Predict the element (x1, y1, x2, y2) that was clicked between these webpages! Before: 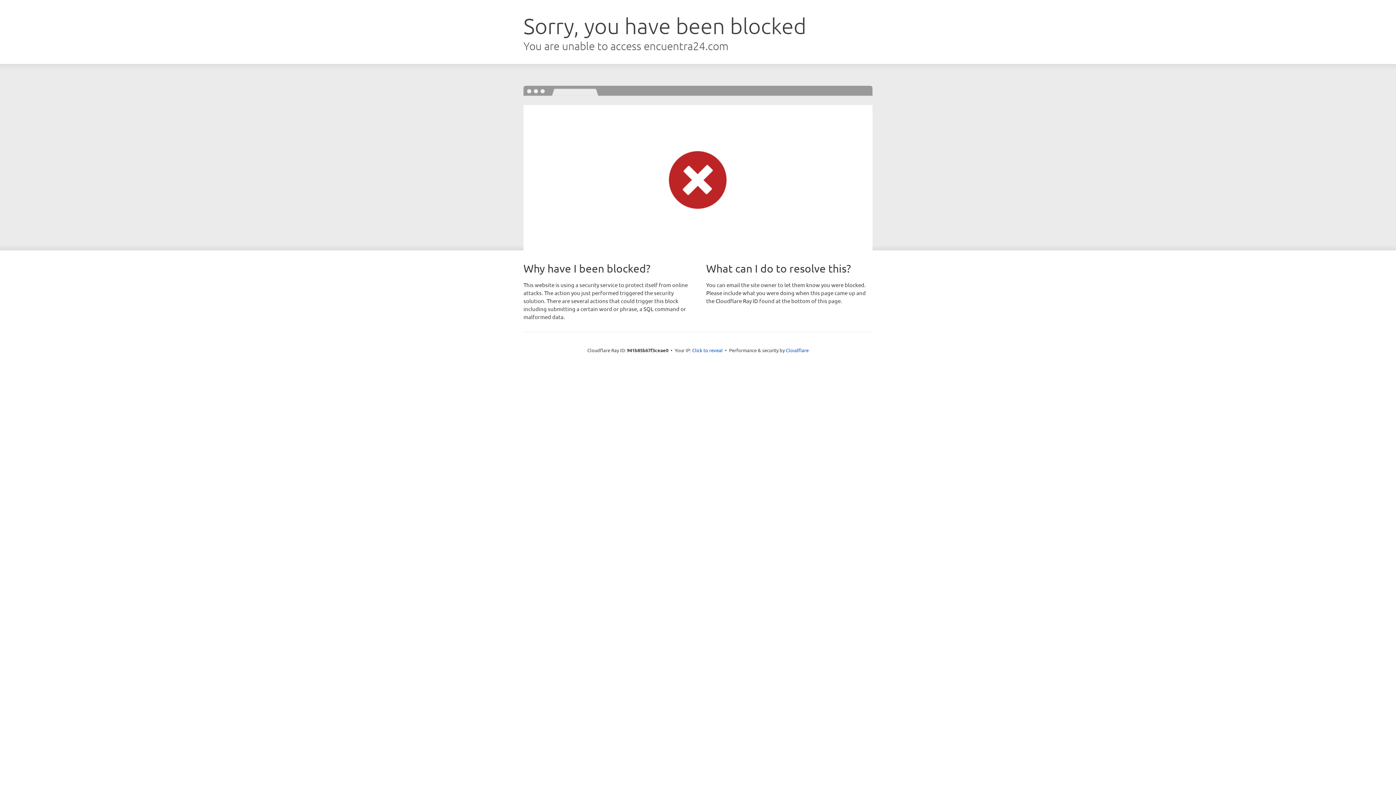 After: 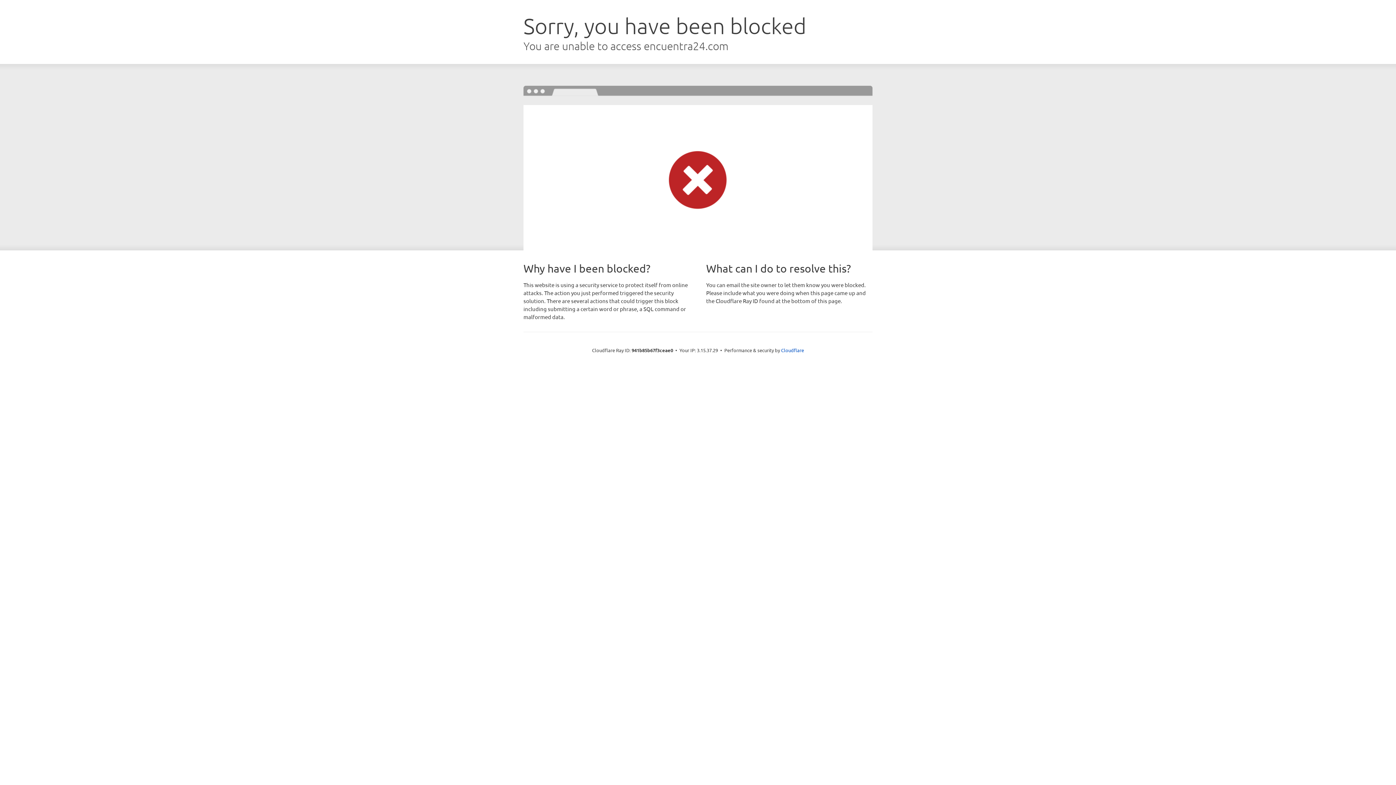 Action: label: Click to reveal bbox: (692, 346, 722, 353)